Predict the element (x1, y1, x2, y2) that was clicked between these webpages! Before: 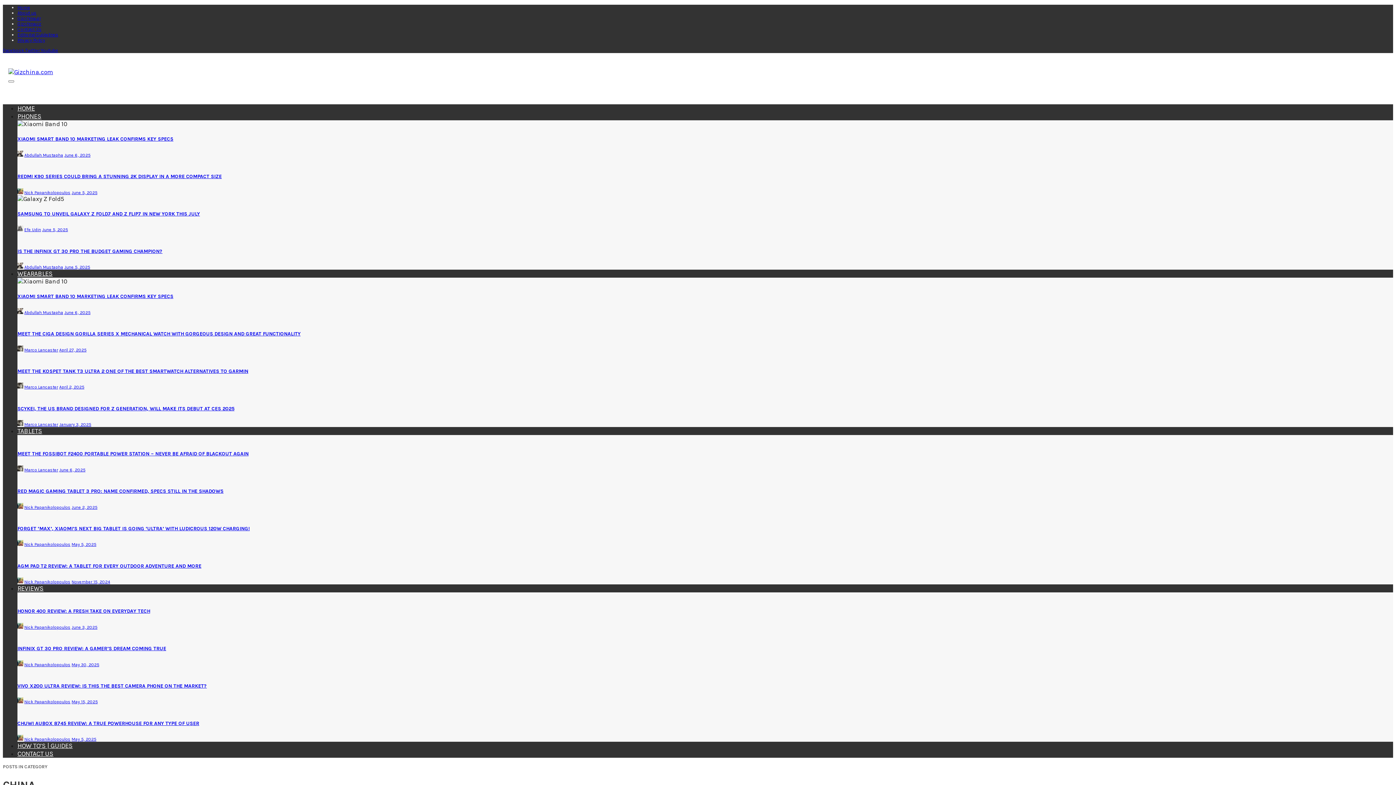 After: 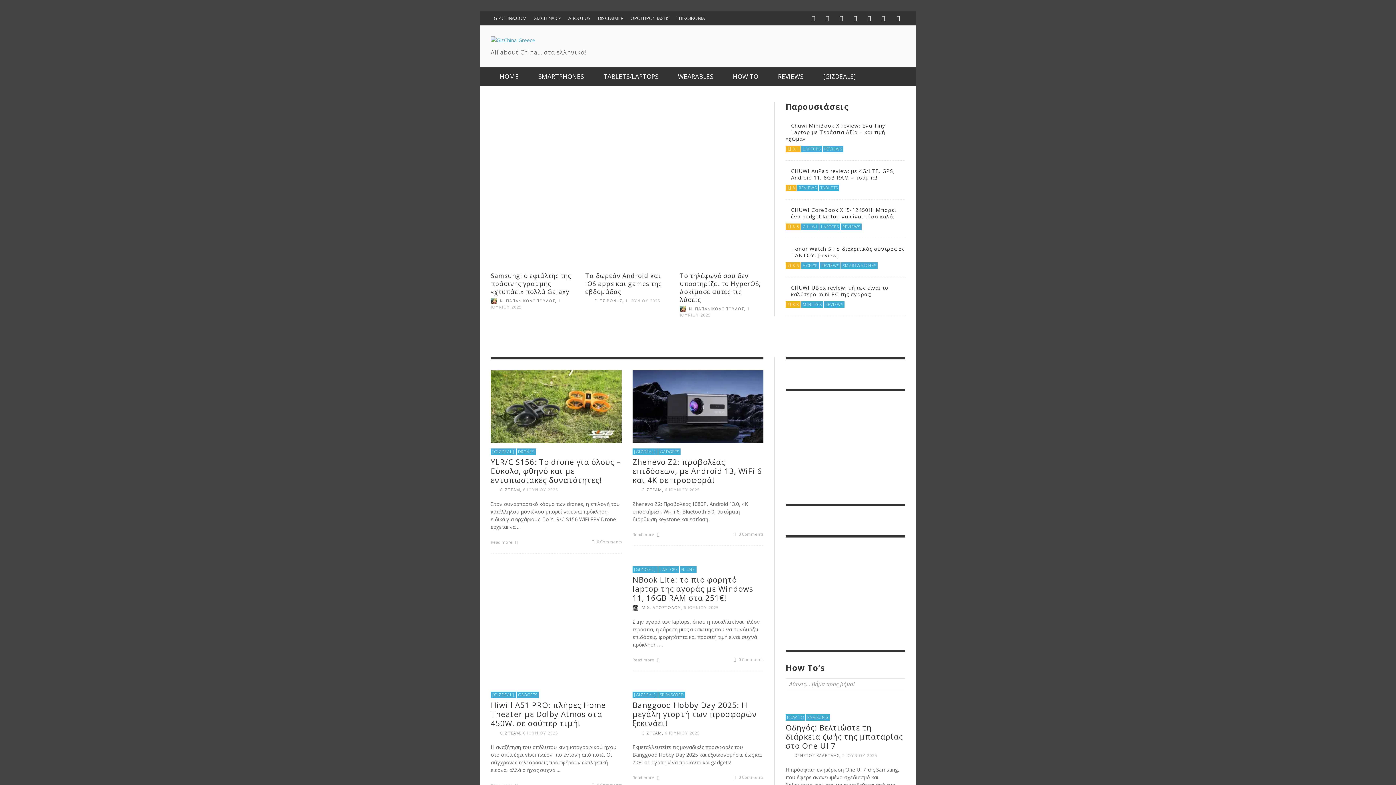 Action: label: Gizchina.gr bbox: (17, 15, 40, 21)